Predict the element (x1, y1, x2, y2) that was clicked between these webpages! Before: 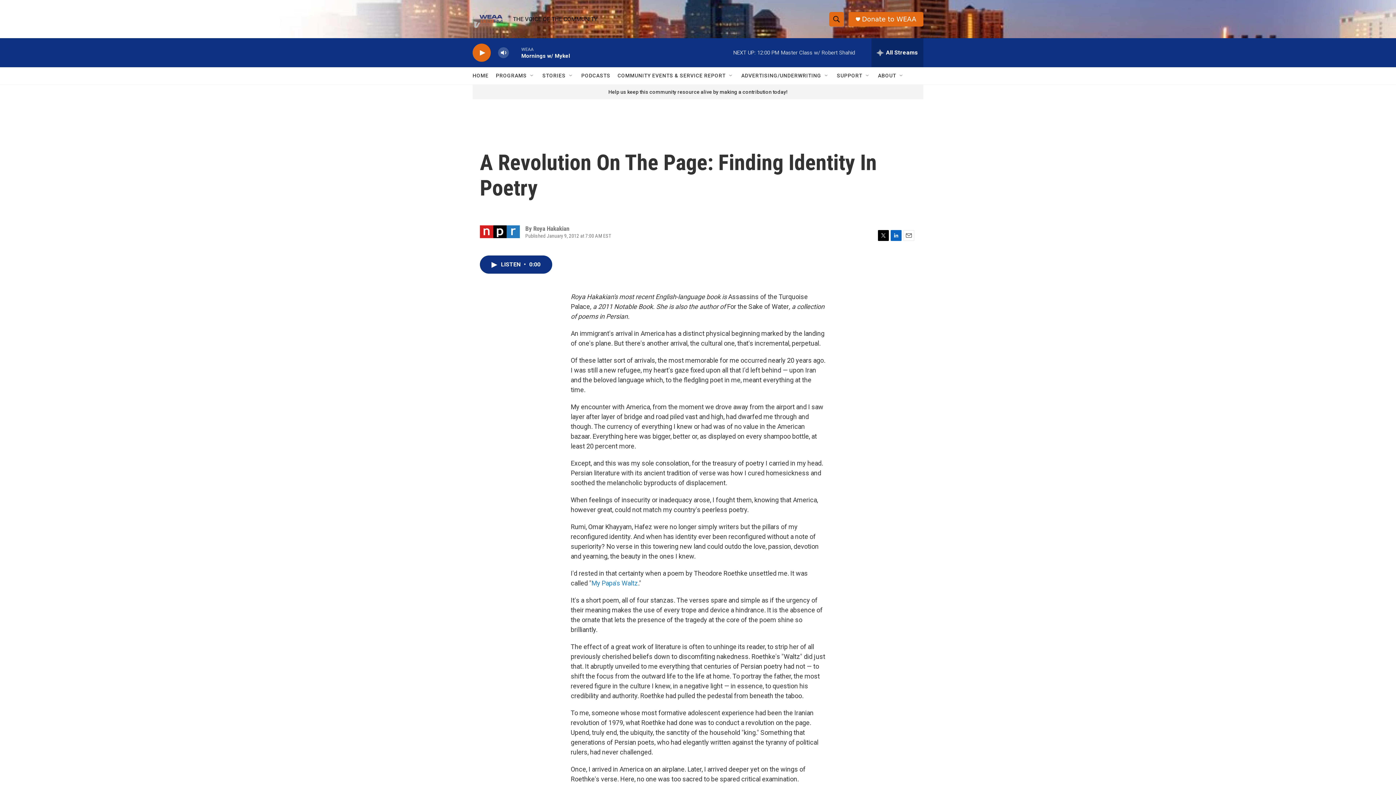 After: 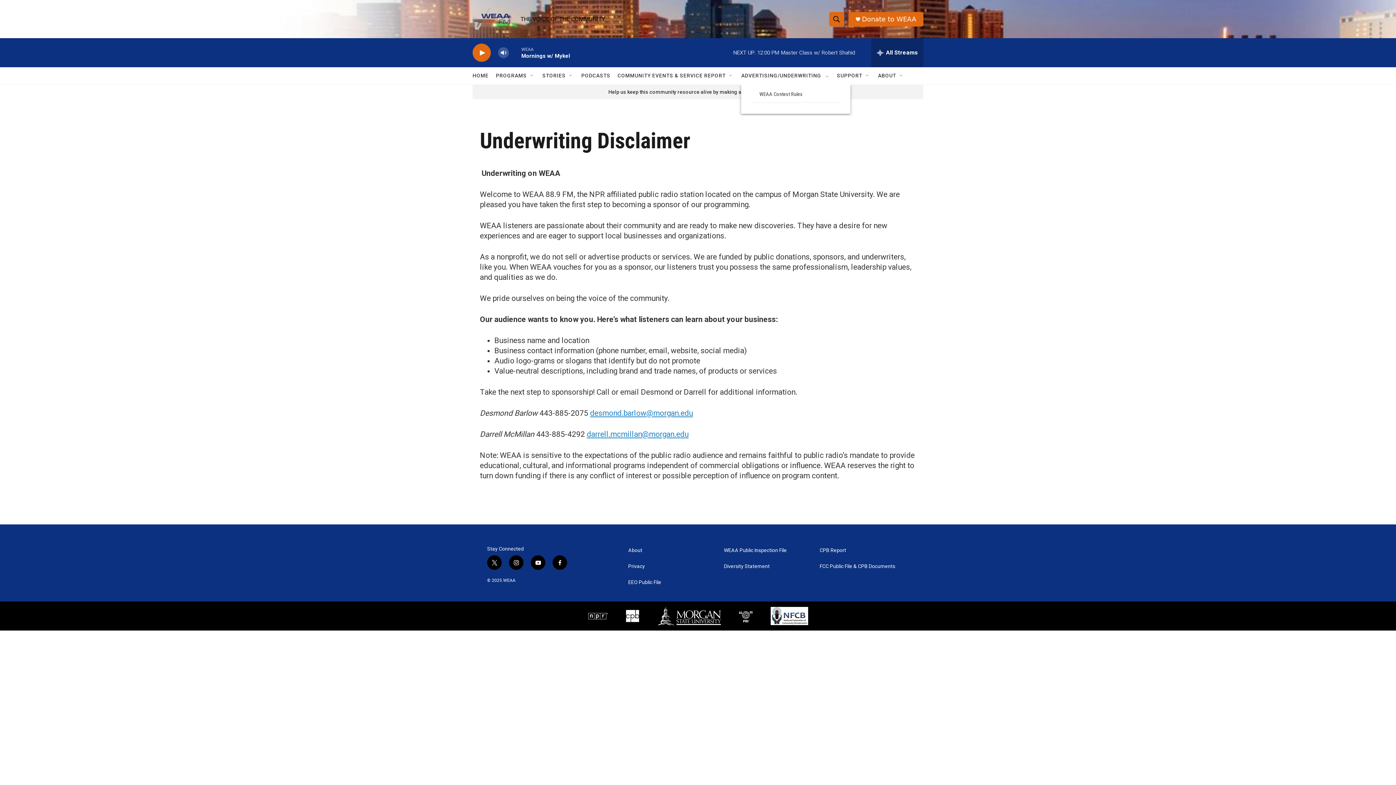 Action: bbox: (741, 67, 821, 84) label: ADVERTISING/UNDERWRITING